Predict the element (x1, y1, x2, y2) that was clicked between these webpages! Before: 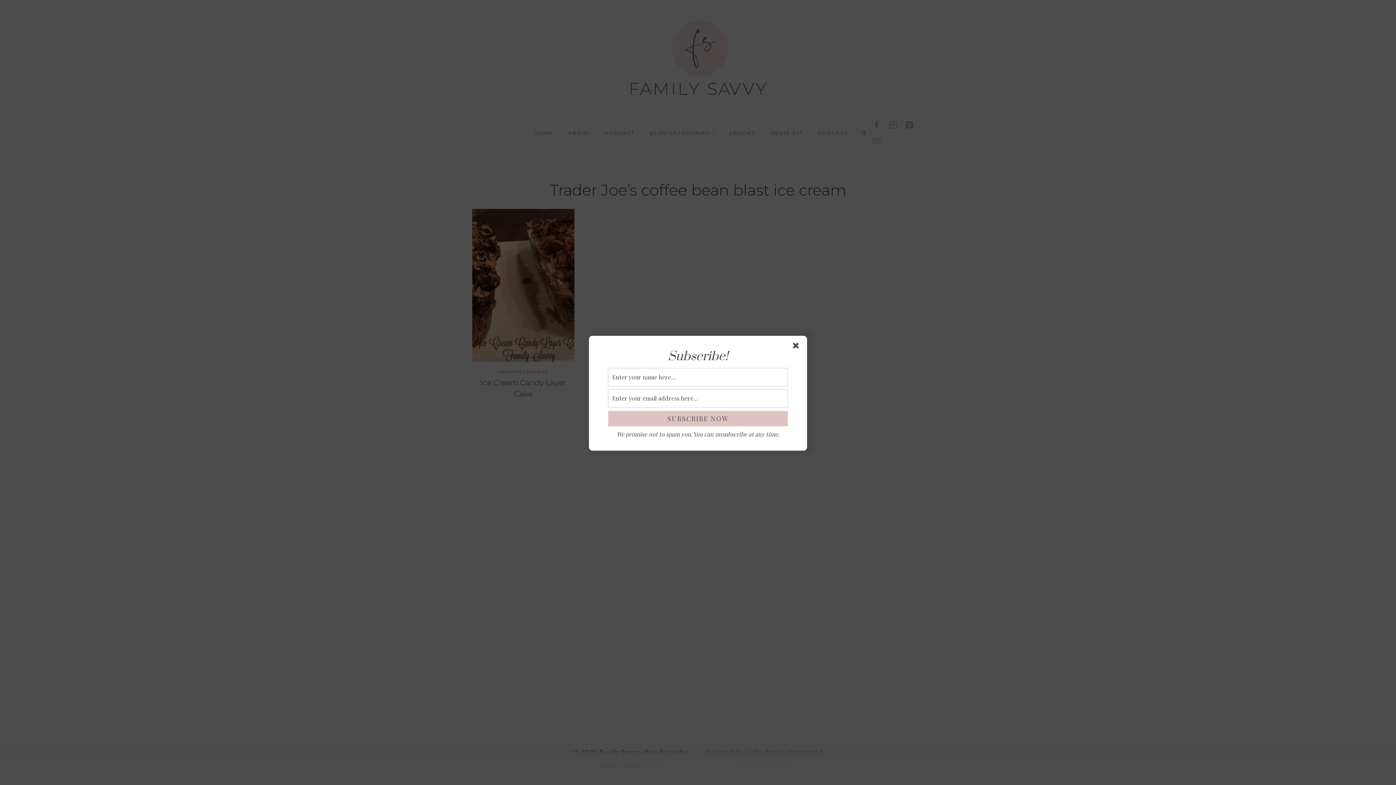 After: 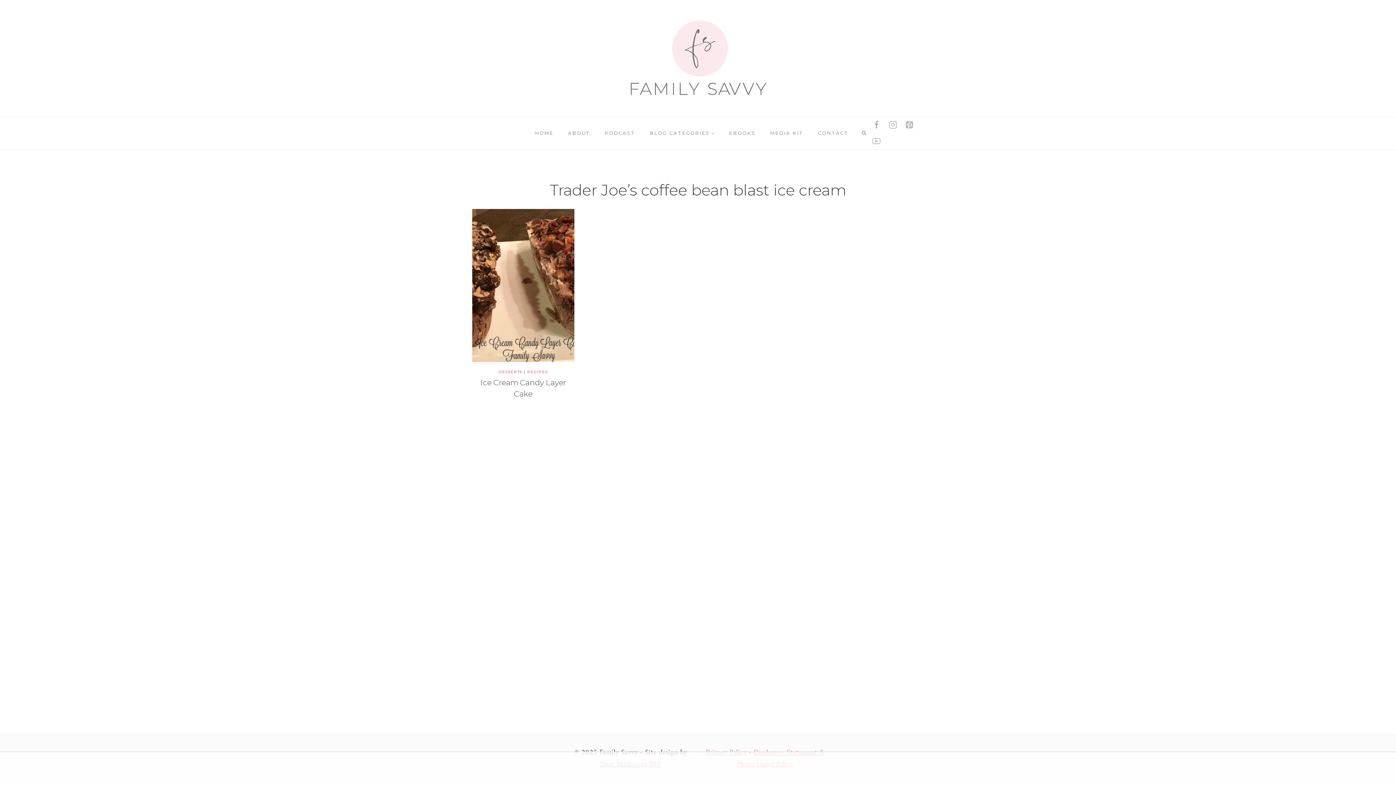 Action: bbox: (793, 342, 801, 351)